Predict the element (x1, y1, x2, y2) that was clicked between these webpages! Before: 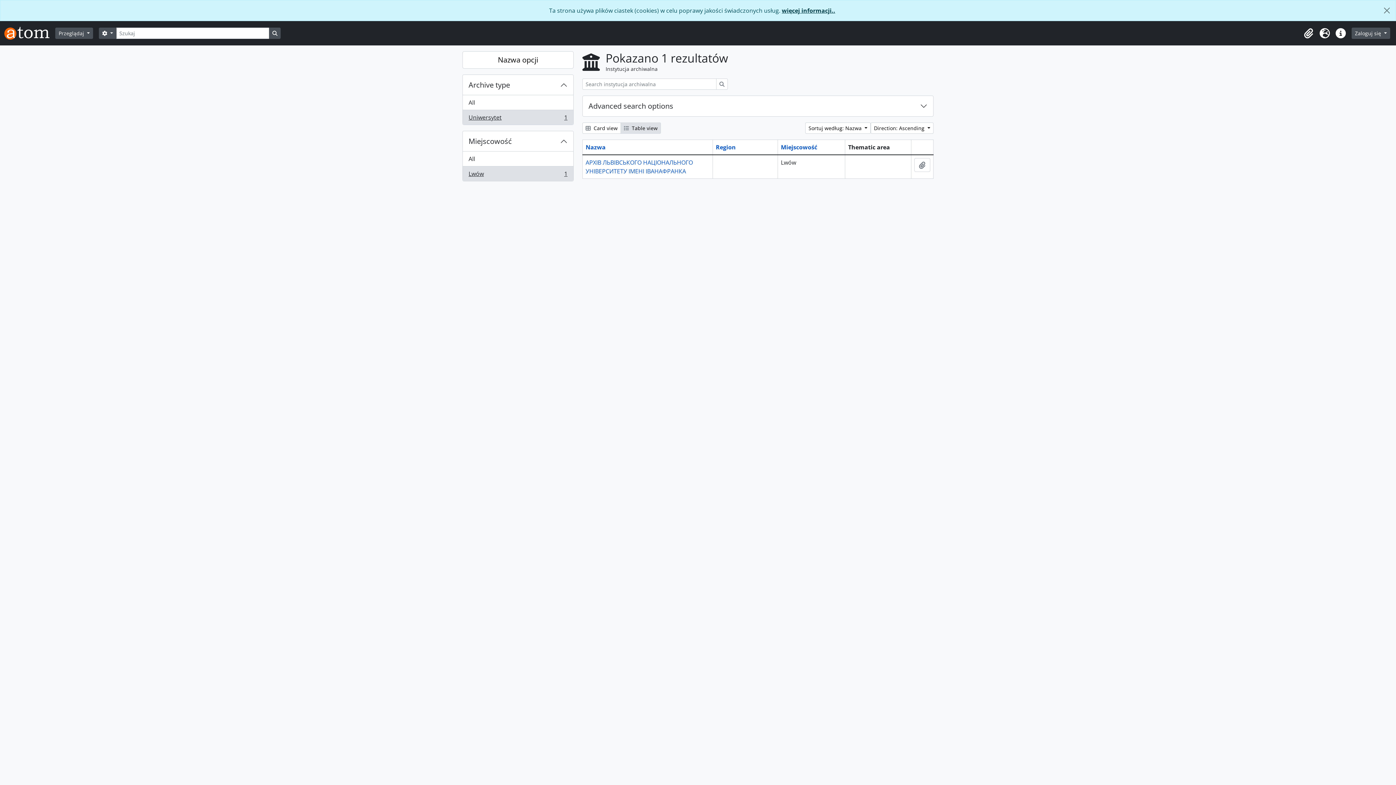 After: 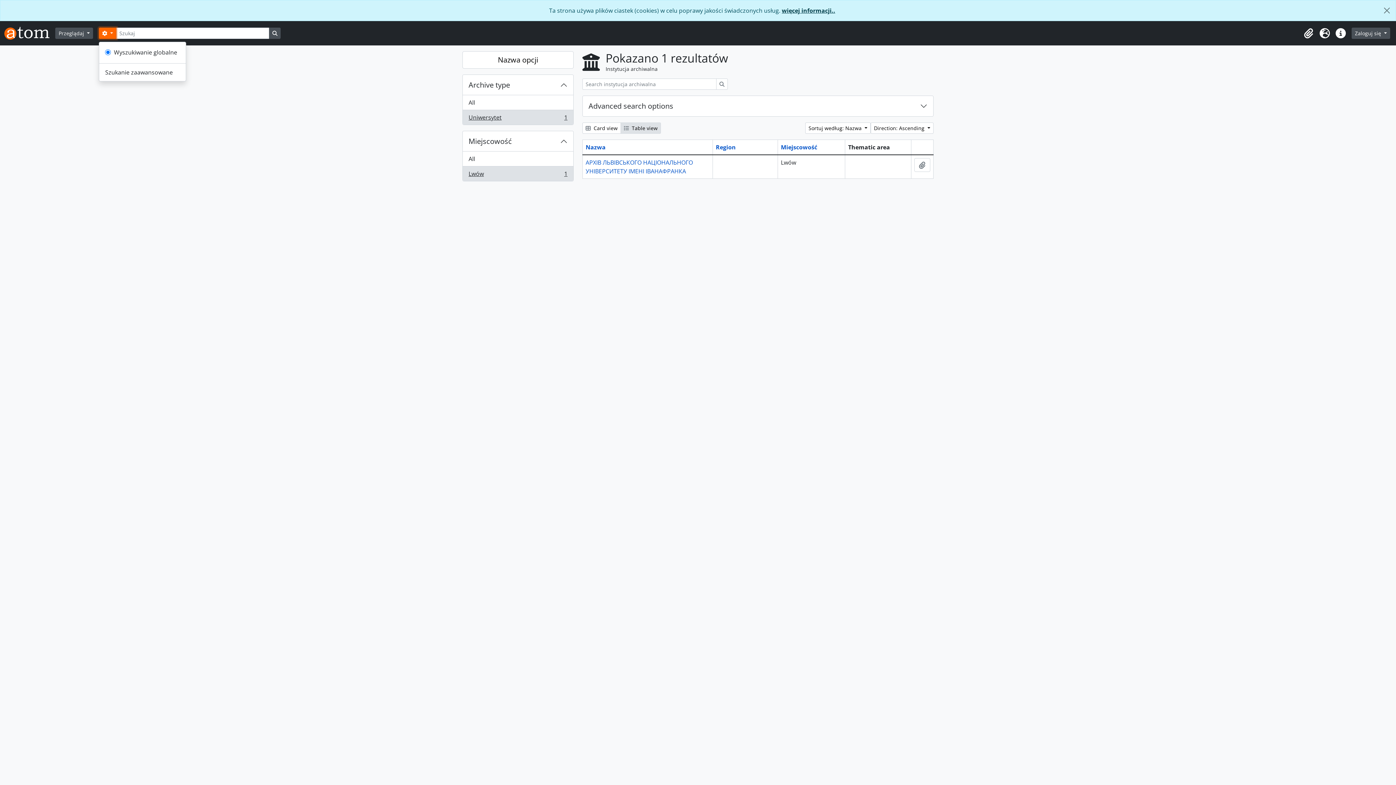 Action: label:  
Opcje wyszukiwania bbox: (99, 27, 116, 38)